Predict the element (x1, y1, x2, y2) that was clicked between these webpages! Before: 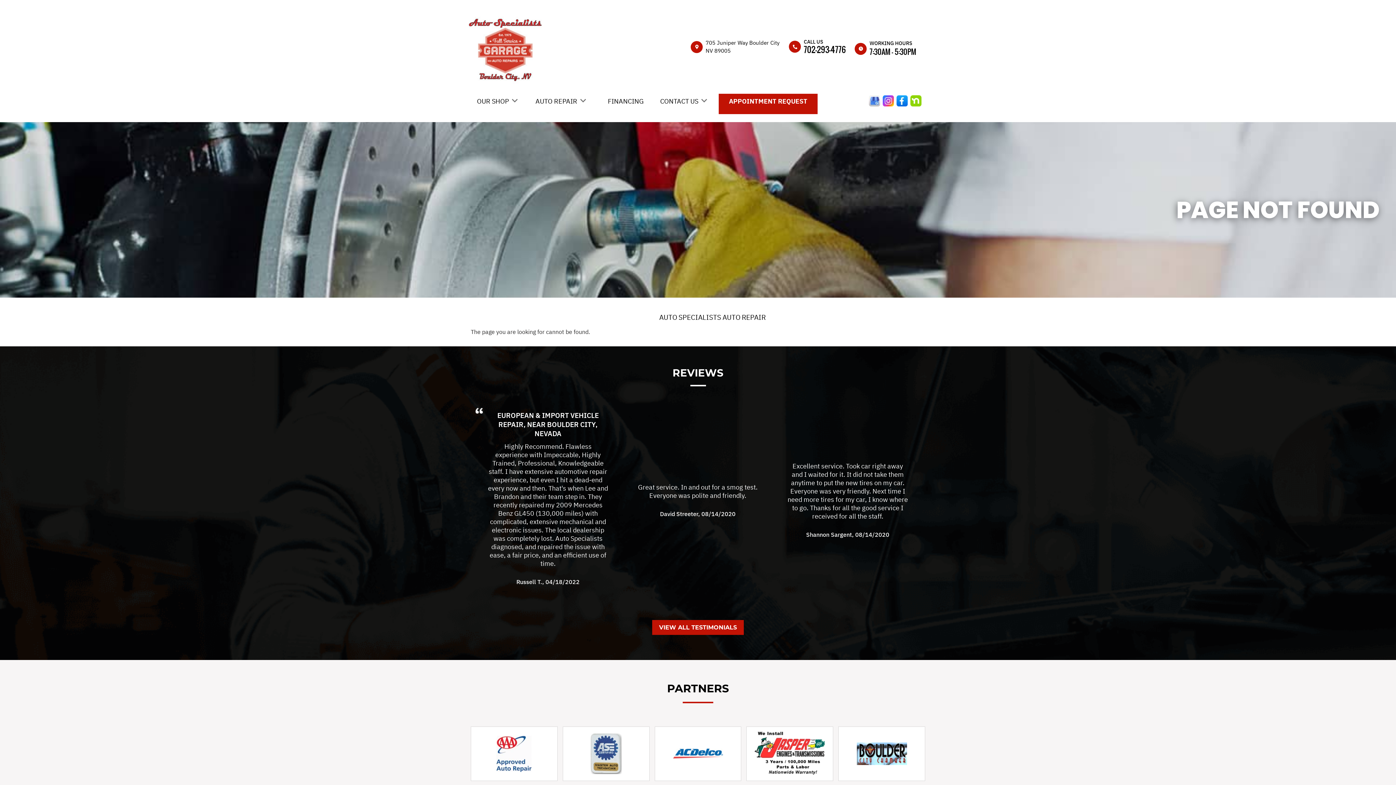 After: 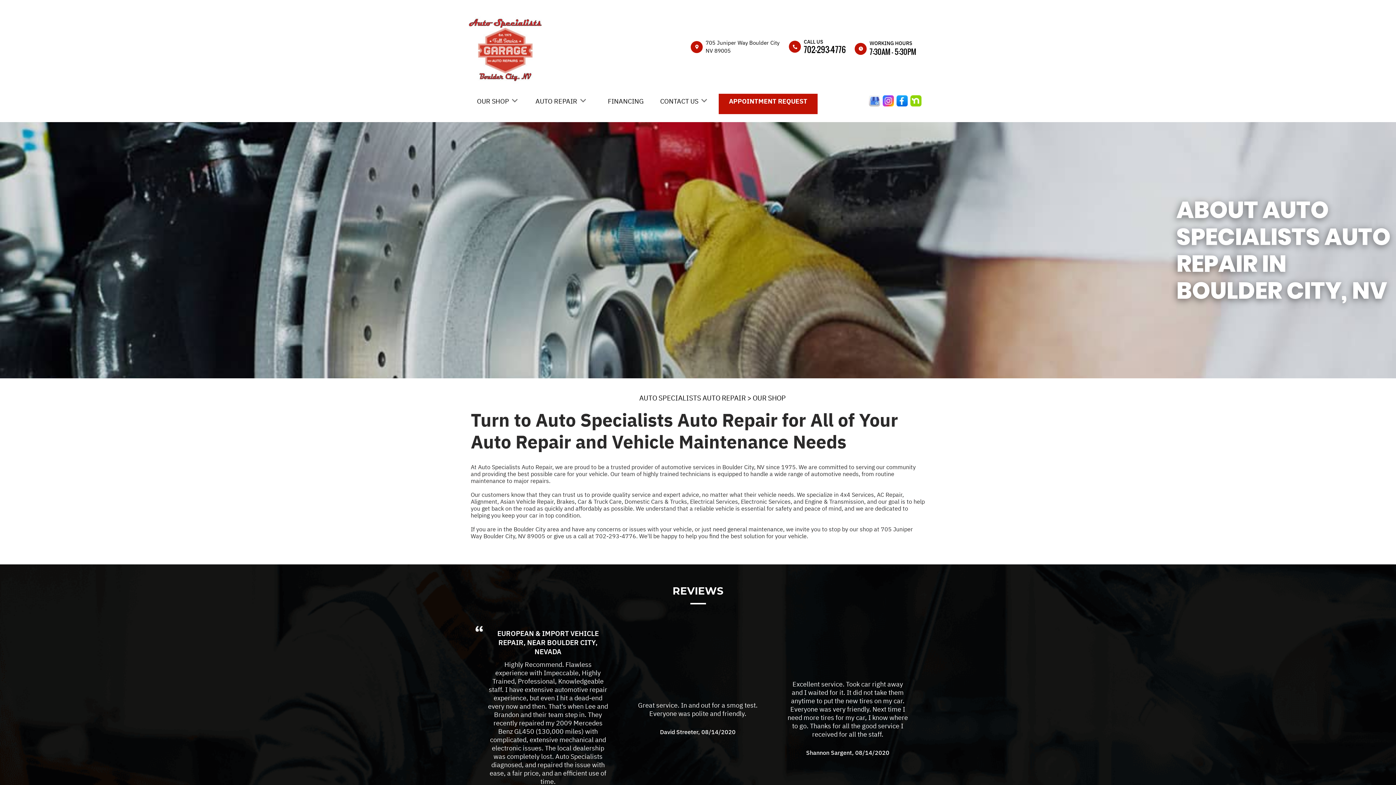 Action: label: OUR SHOP bbox: (477, 97, 509, 105)